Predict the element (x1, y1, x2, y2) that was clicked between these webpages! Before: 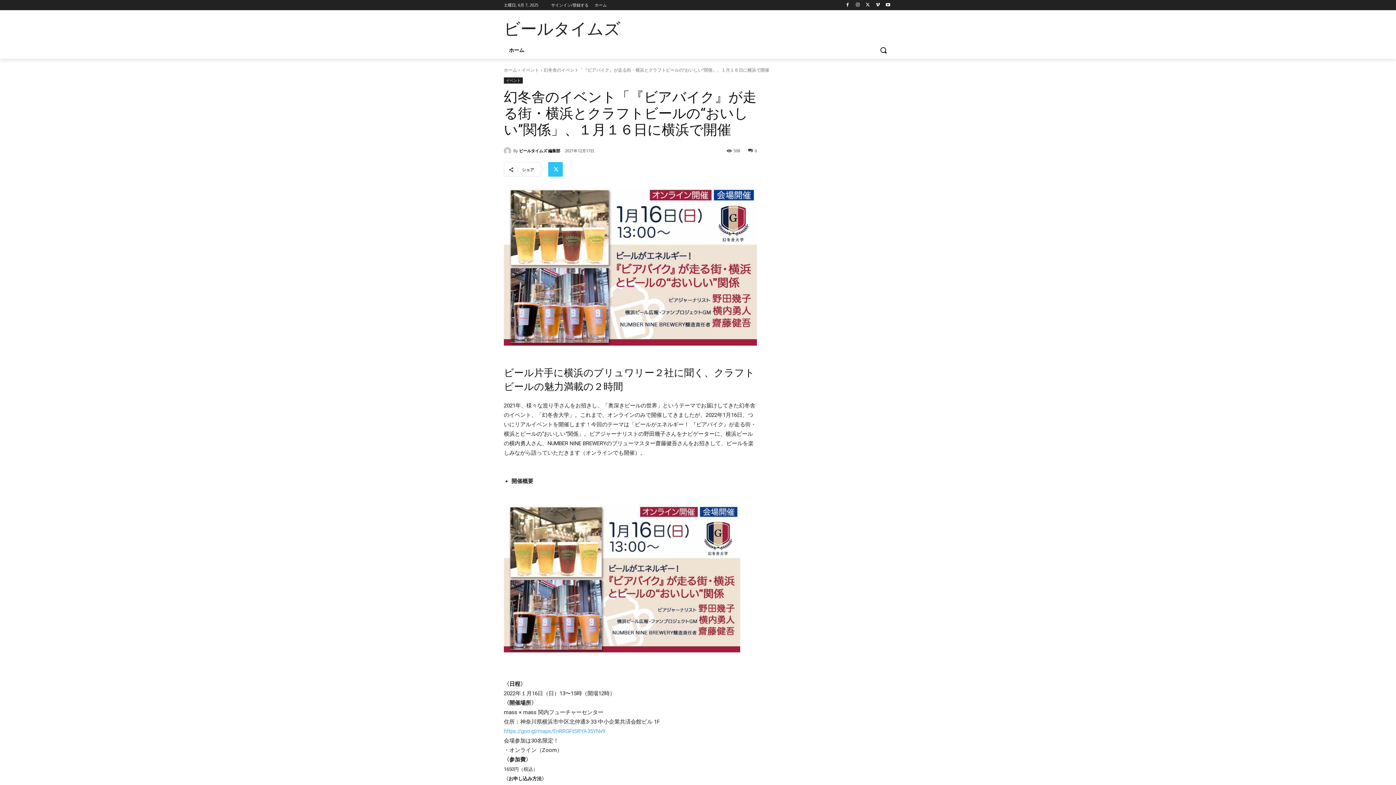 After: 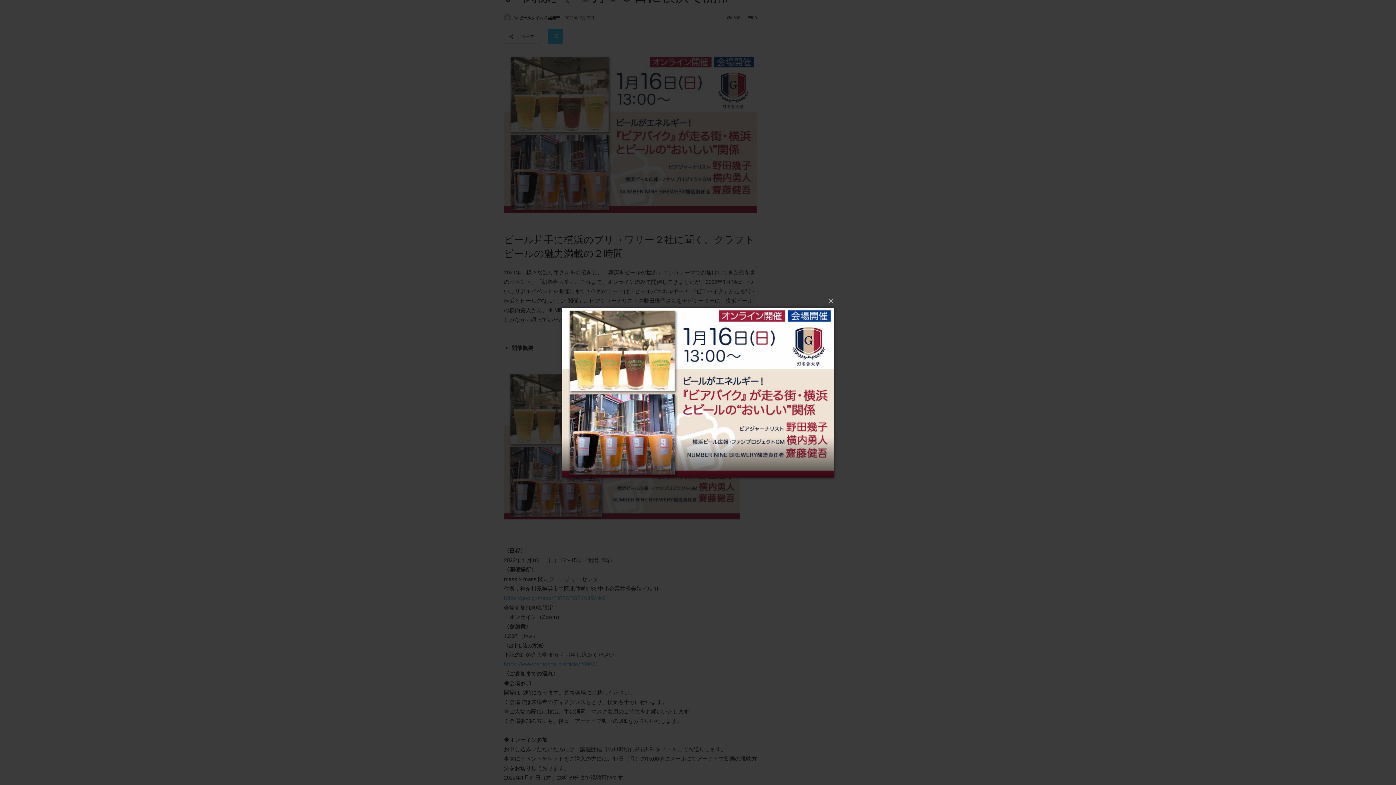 Action: bbox: (504, 187, 757, 345)